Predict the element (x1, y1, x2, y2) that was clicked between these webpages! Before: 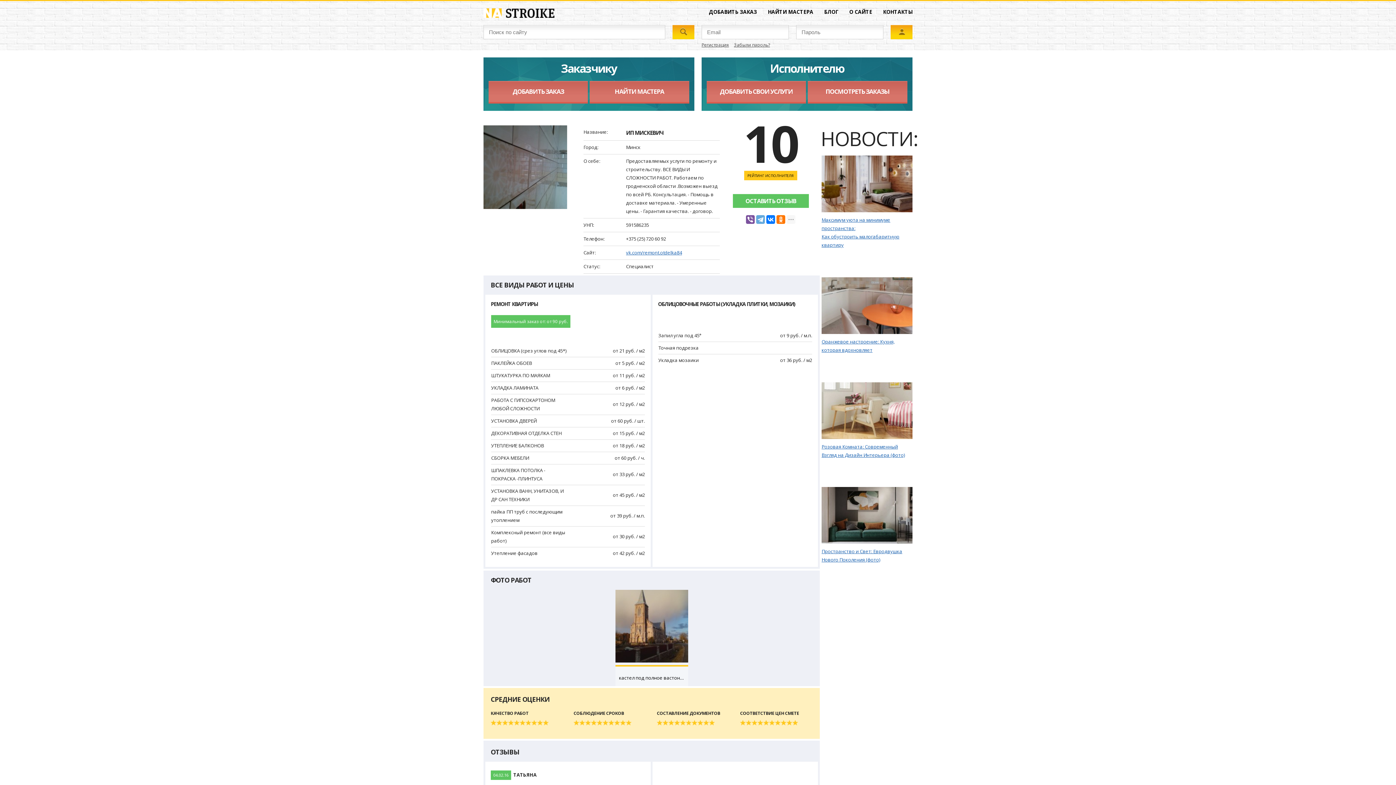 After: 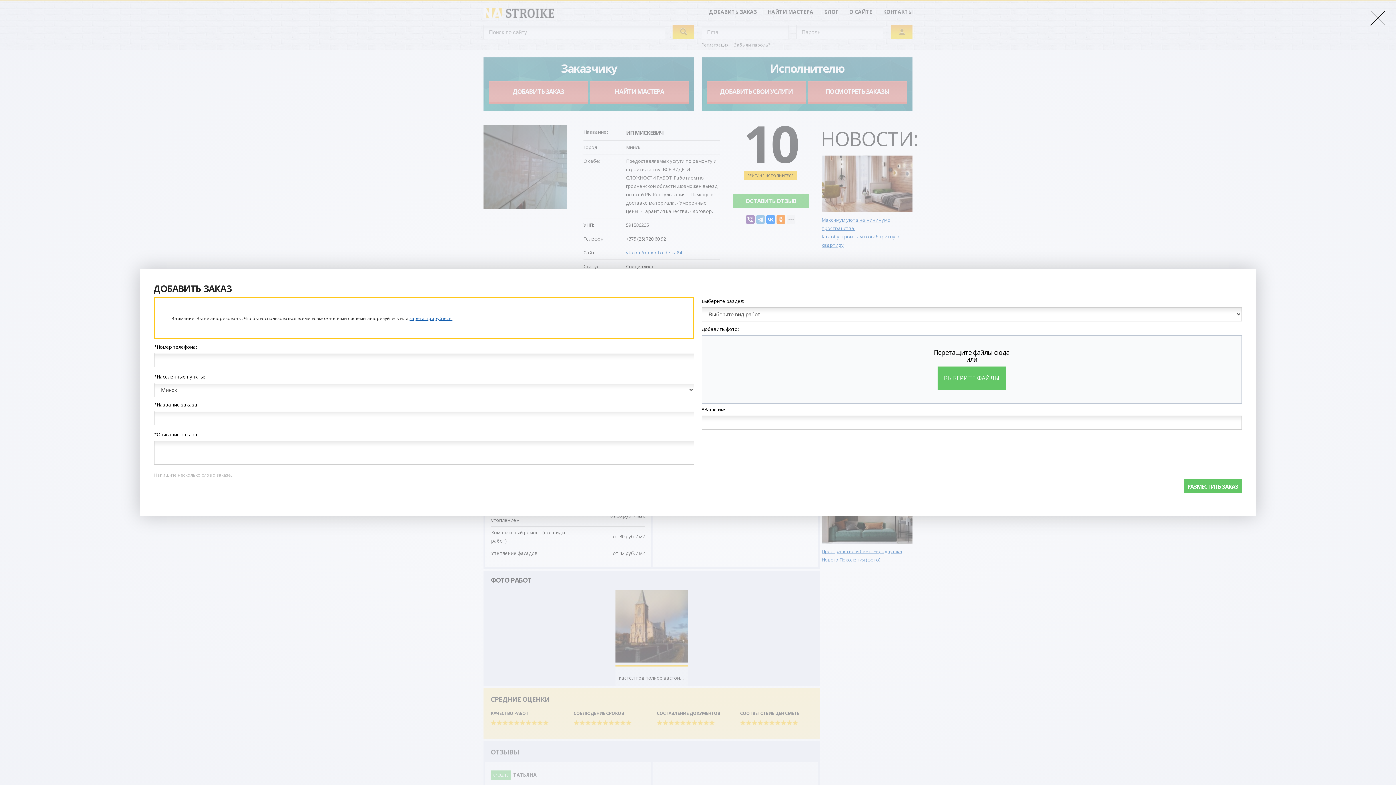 Action: label: ДОБАВИТЬ ЗАКАЗ bbox: (488, 81, 588, 103)